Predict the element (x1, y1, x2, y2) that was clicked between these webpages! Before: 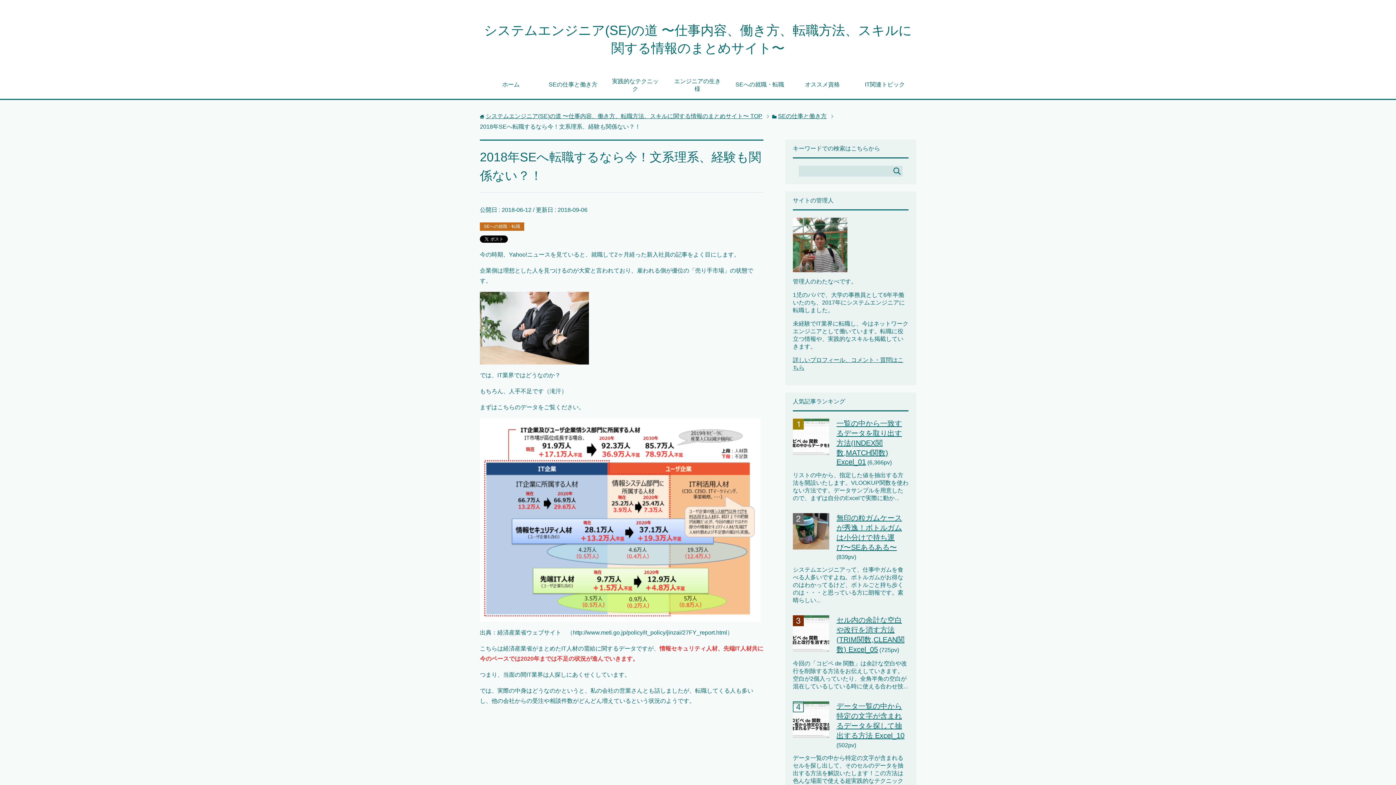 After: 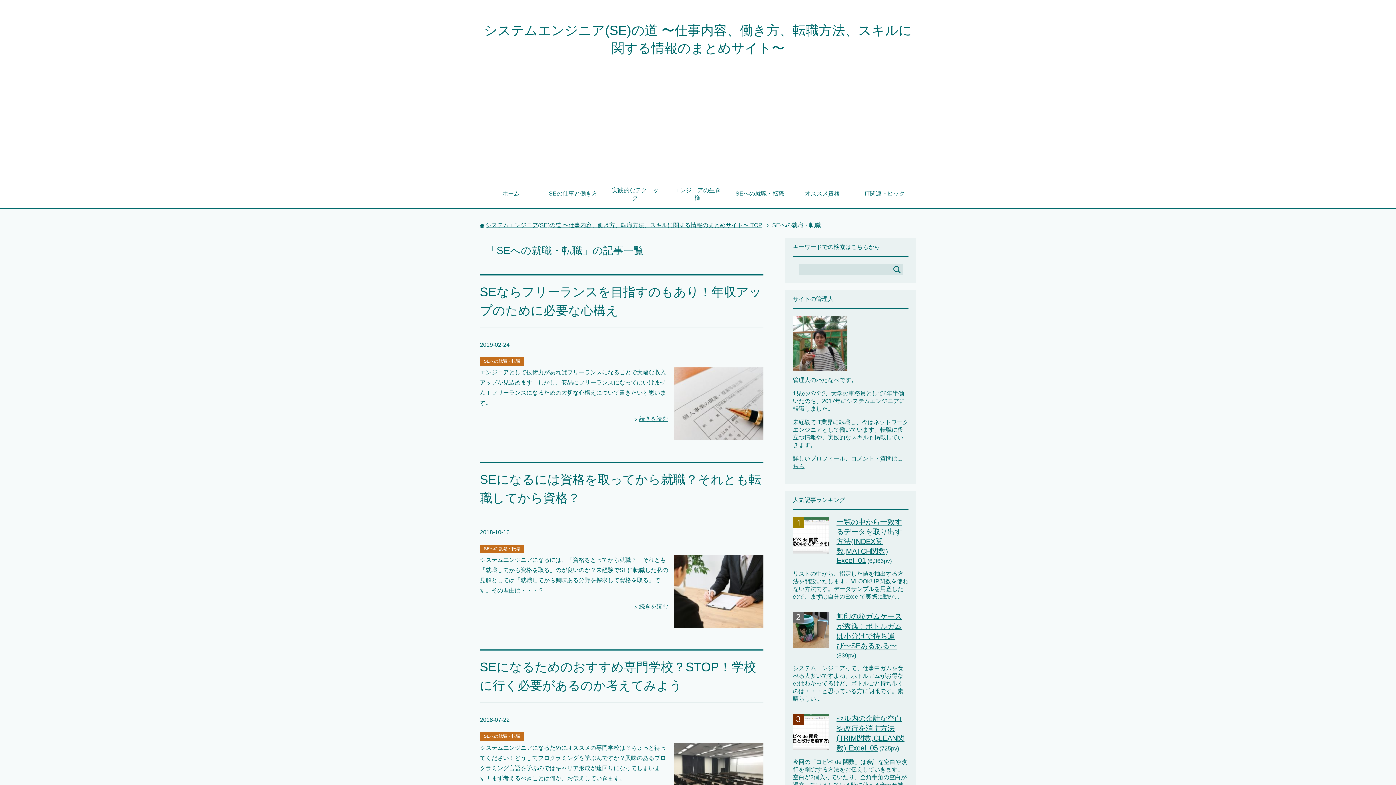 Action: bbox: (728, 75, 791, 95) label: SEへの就職・転職